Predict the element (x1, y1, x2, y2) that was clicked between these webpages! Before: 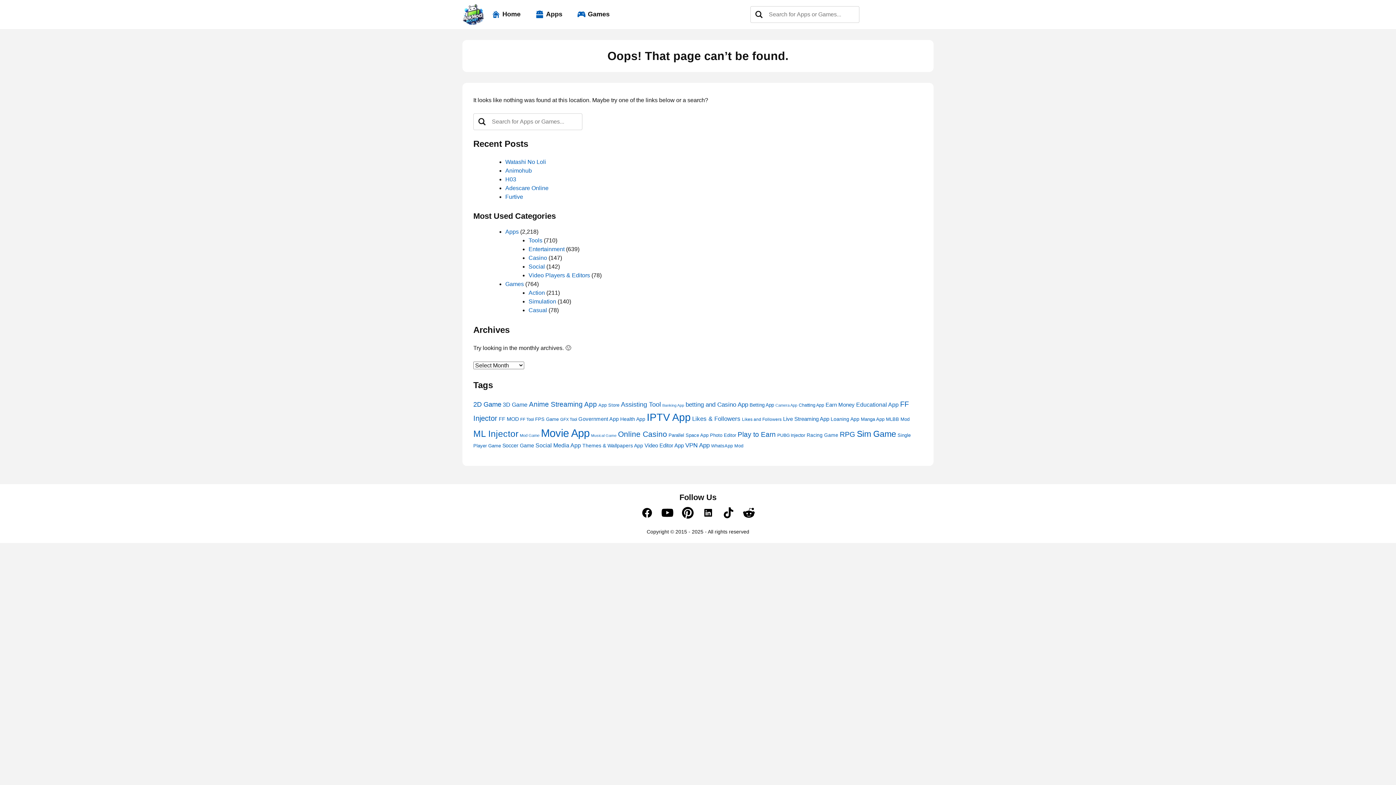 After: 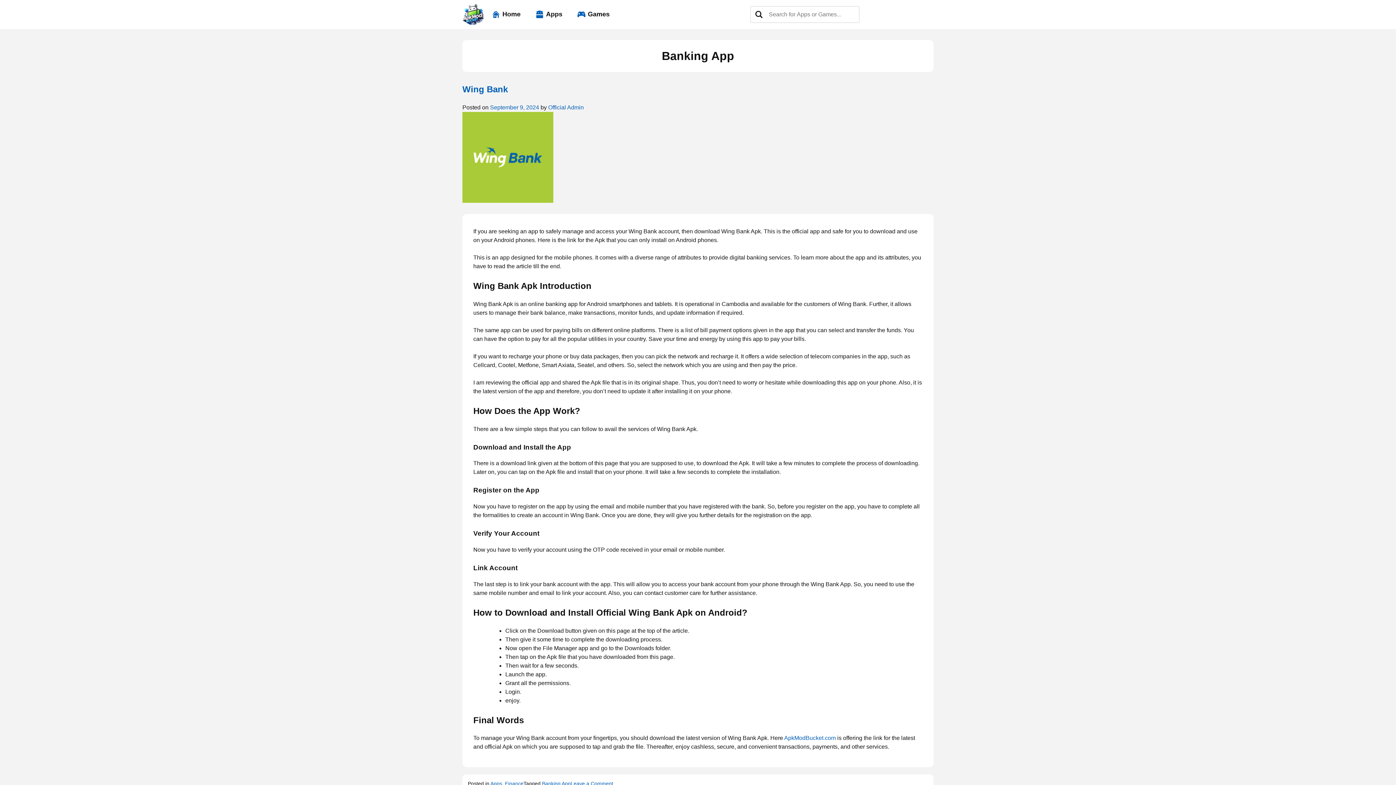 Action: bbox: (662, 403, 684, 407) label: Banking App (17 items)